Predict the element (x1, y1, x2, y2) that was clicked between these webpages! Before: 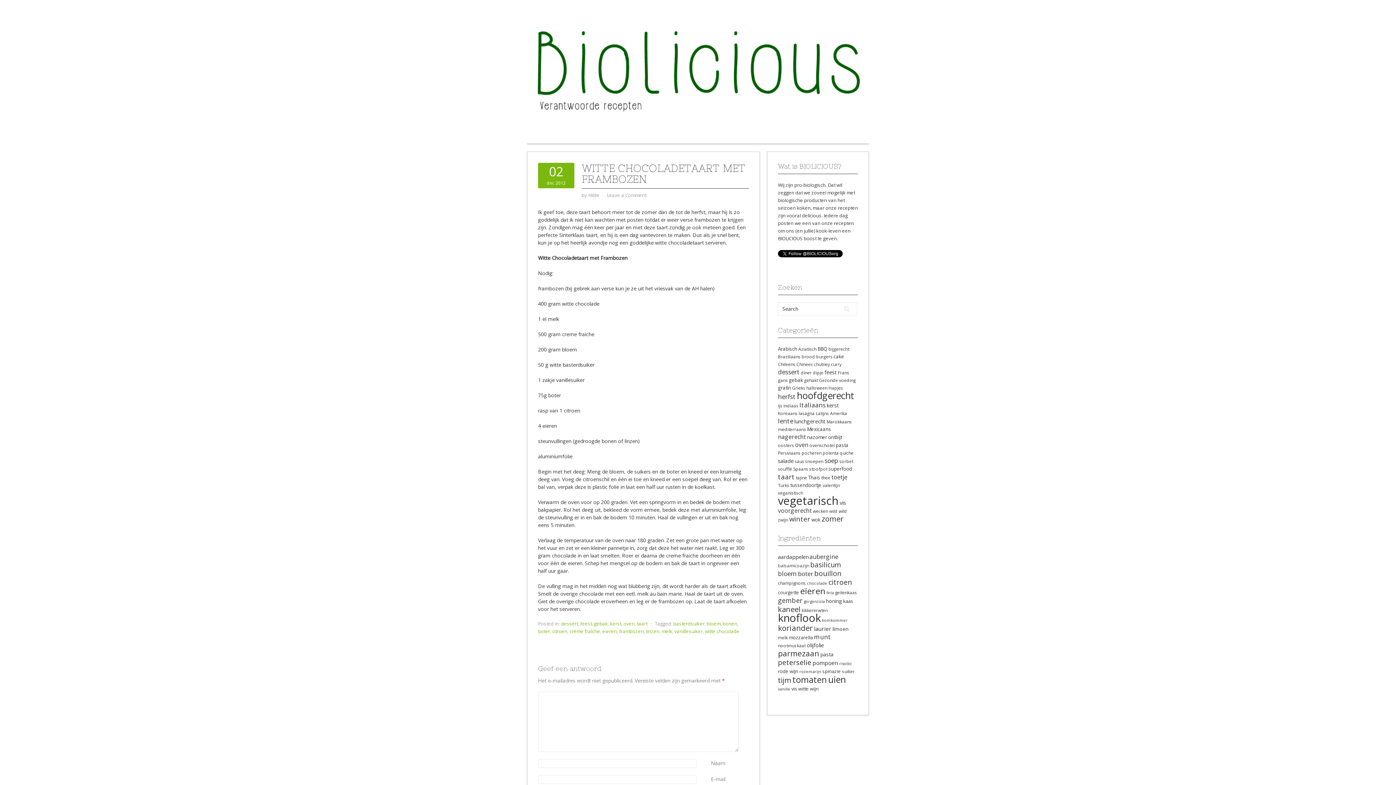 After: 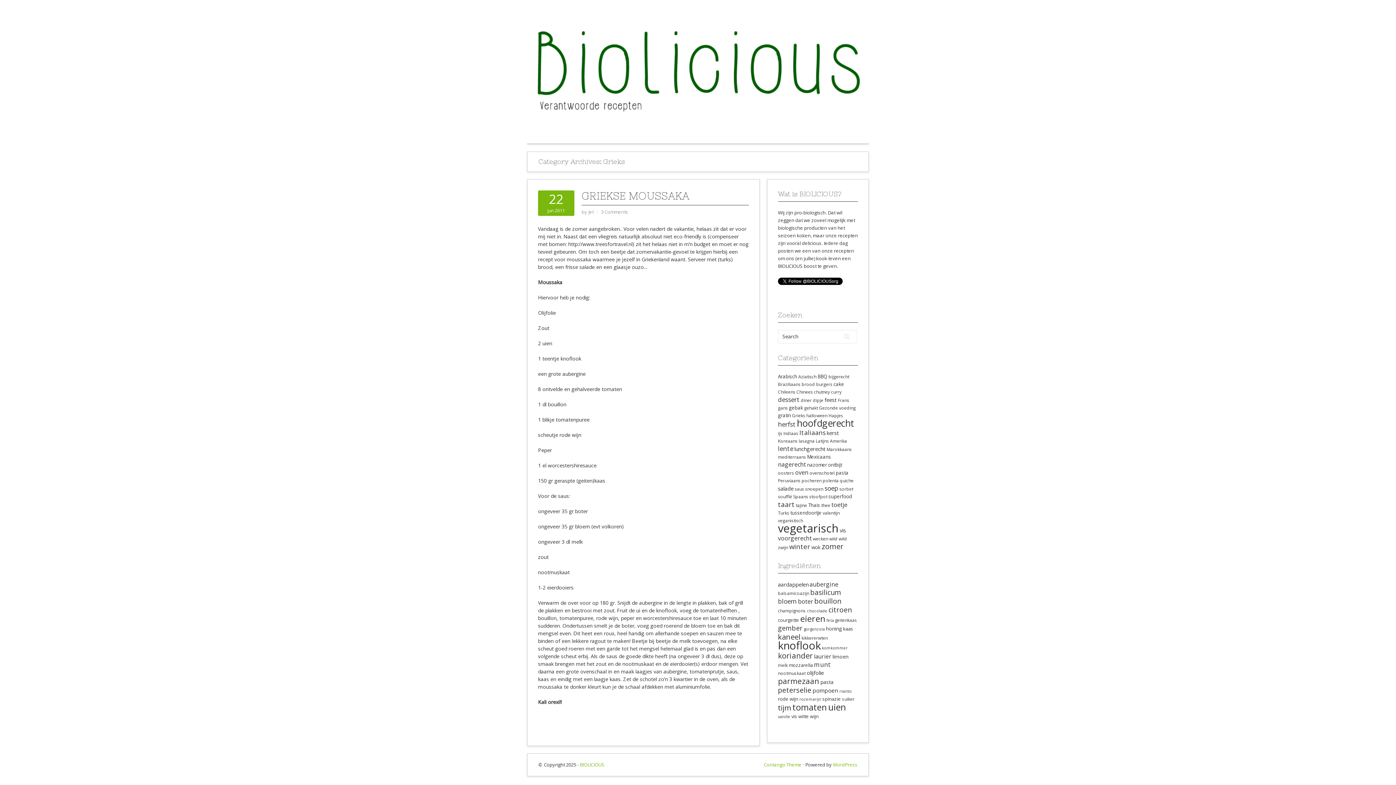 Action: label: Grieks bbox: (792, 385, 805, 391)